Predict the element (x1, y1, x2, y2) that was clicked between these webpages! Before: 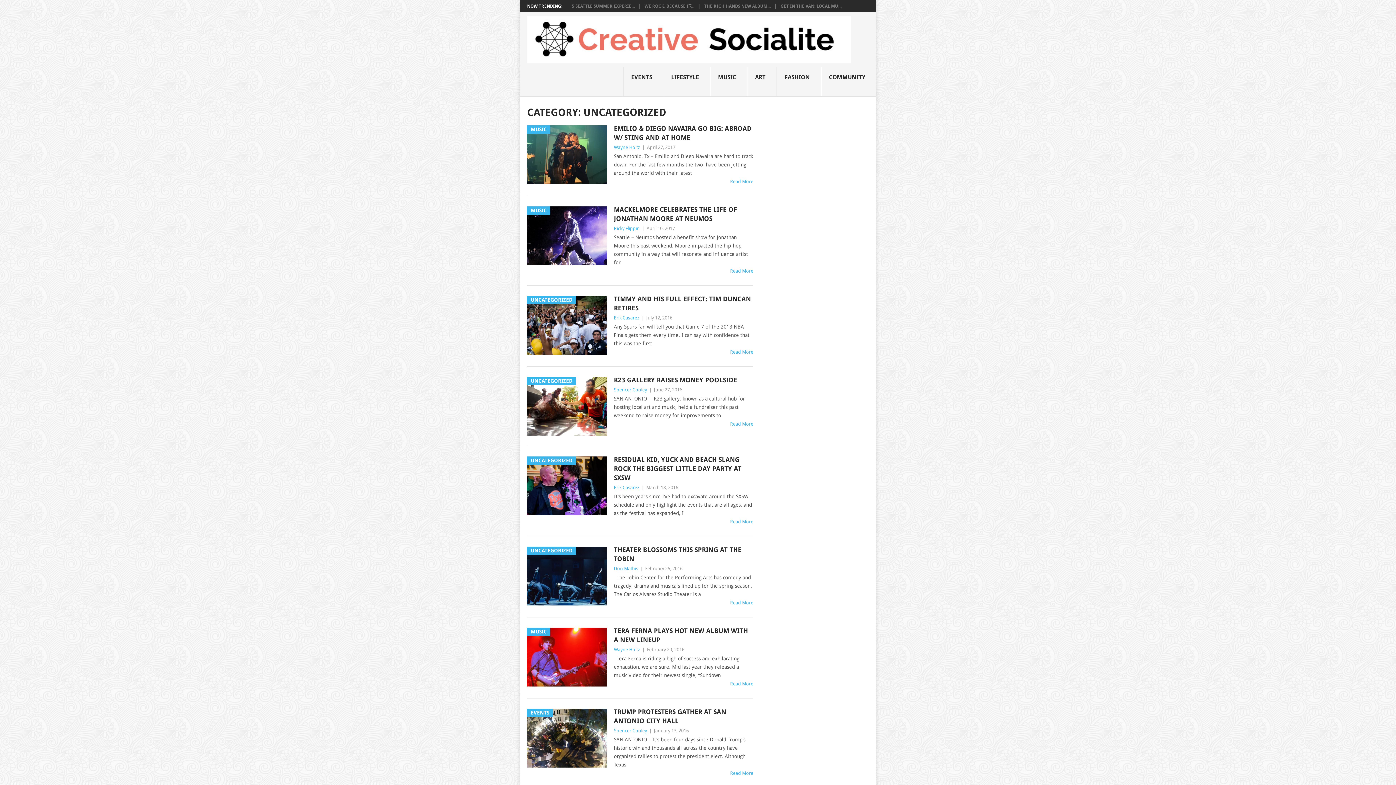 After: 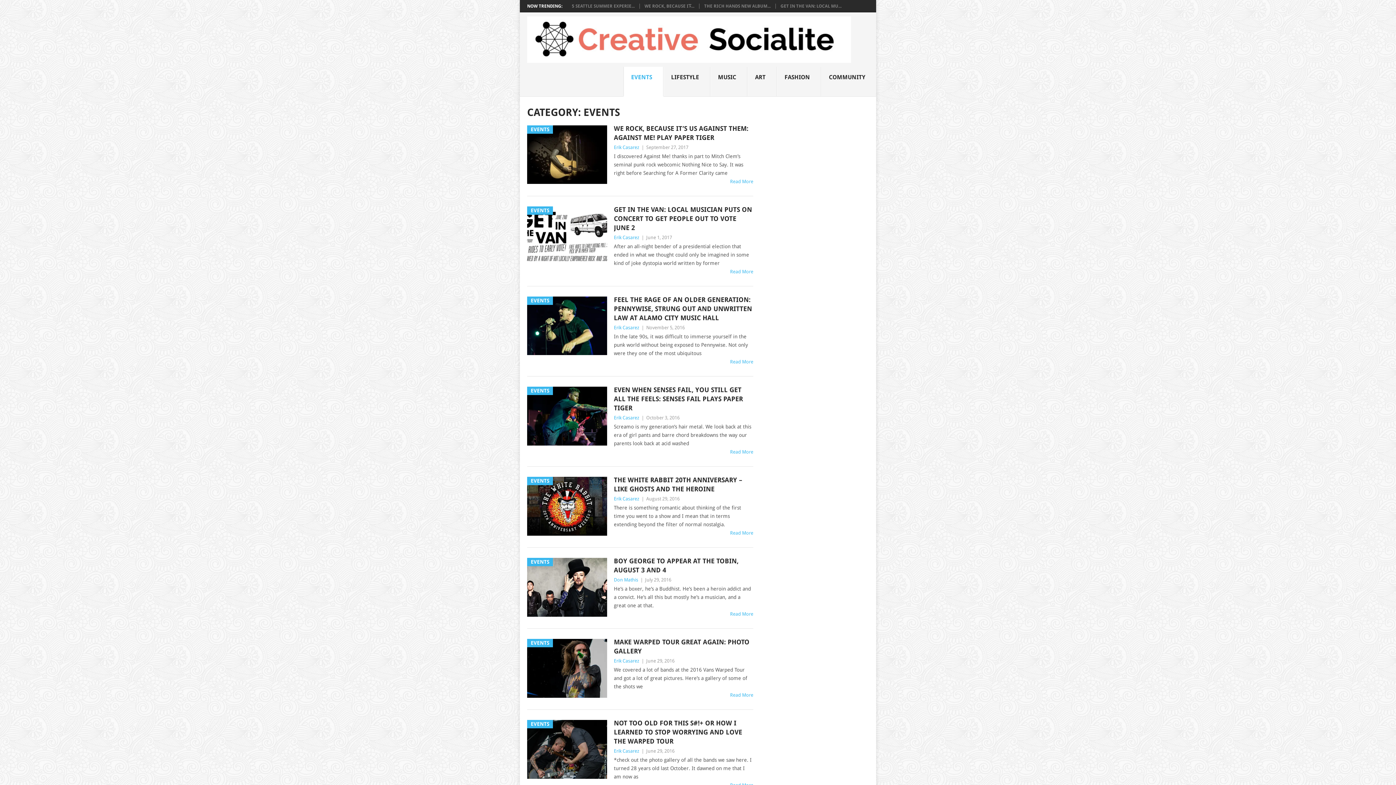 Action: label: EVENTS
 bbox: (623, 66, 663, 96)